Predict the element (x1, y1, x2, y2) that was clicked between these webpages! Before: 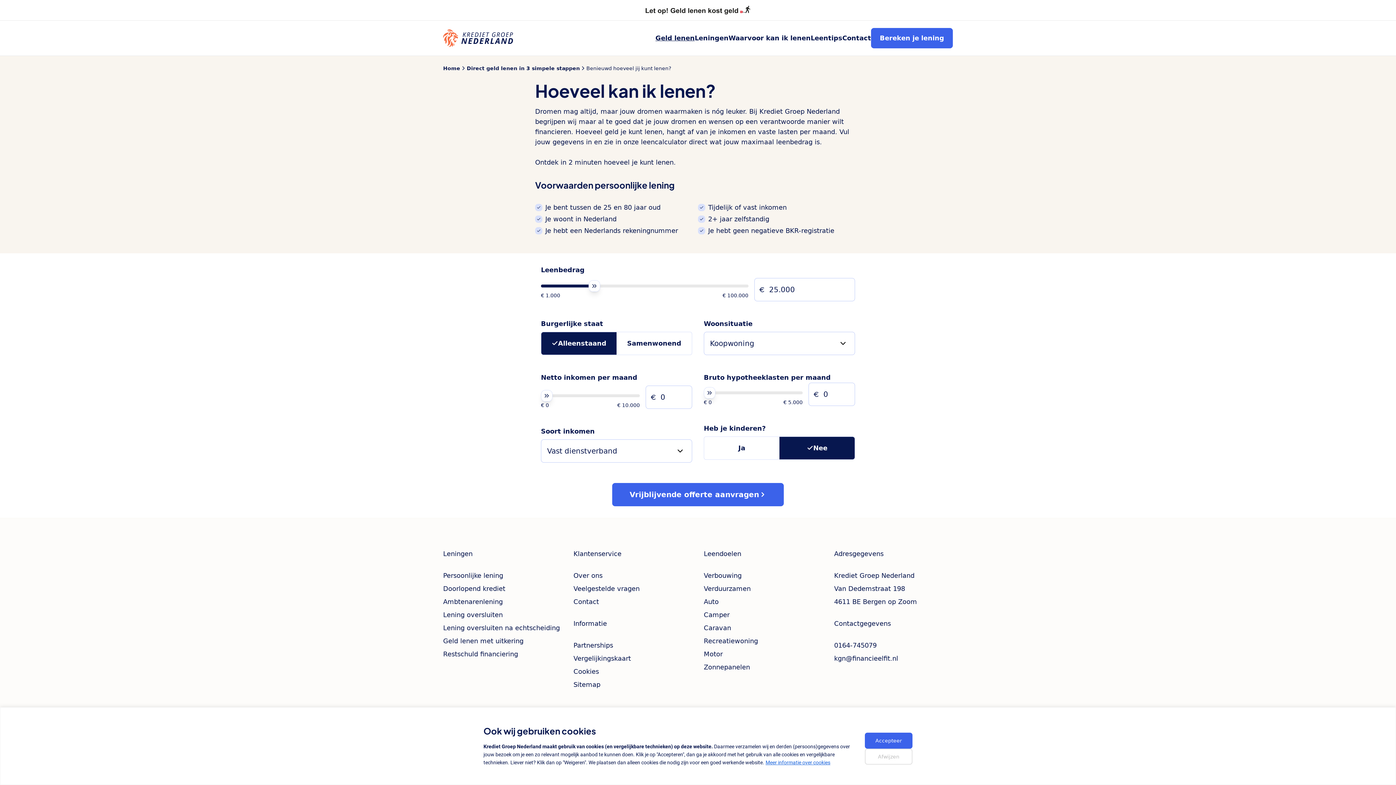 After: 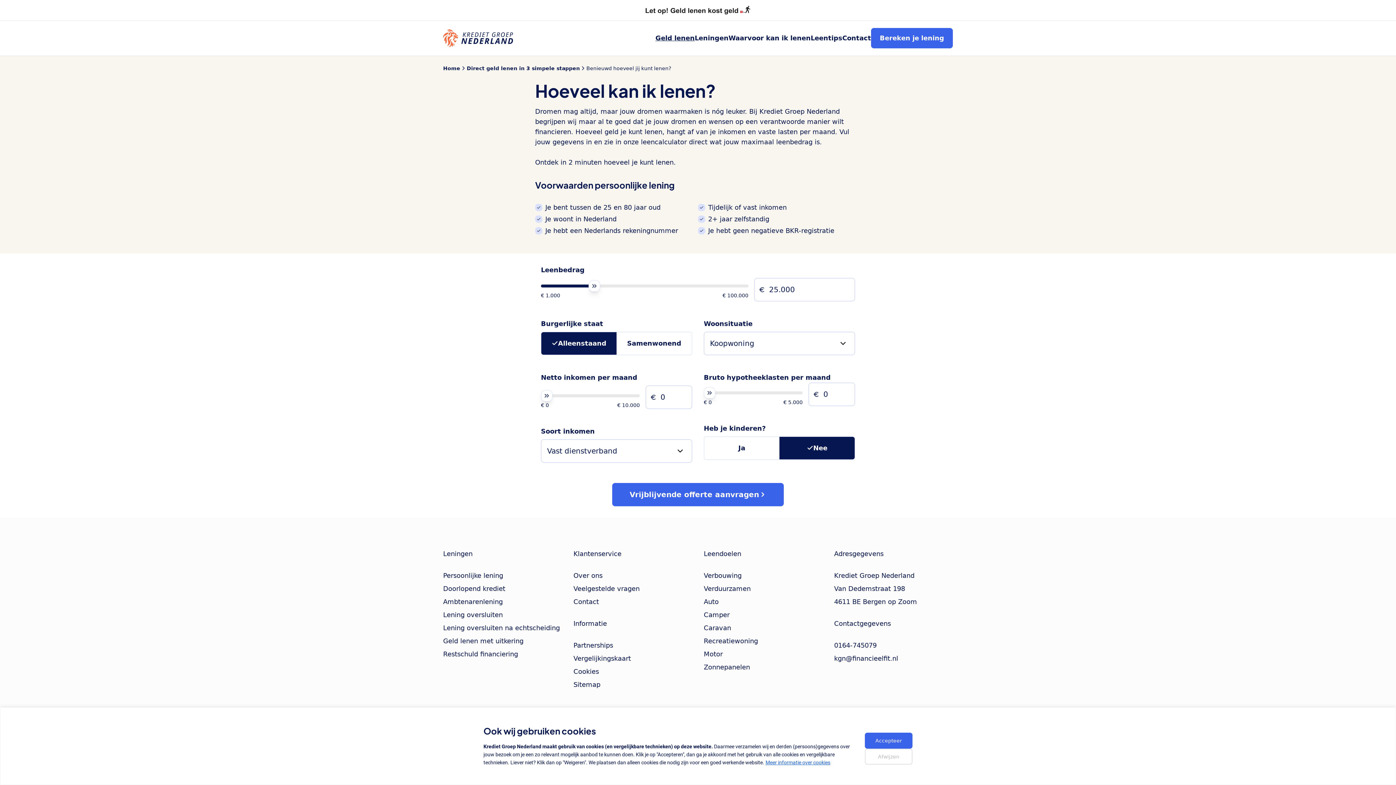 Action: bbox: (871, 28, 953, 48) label: Bereken je lening